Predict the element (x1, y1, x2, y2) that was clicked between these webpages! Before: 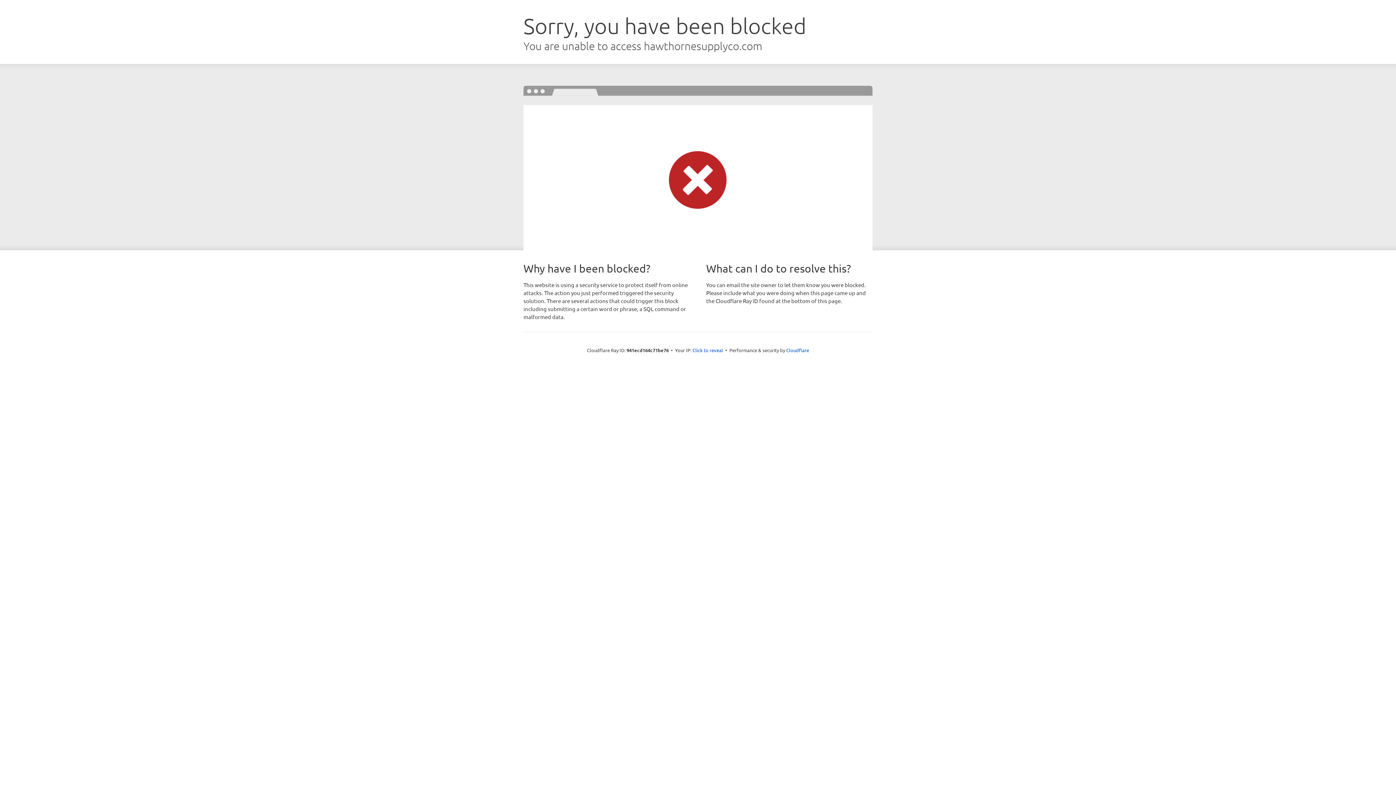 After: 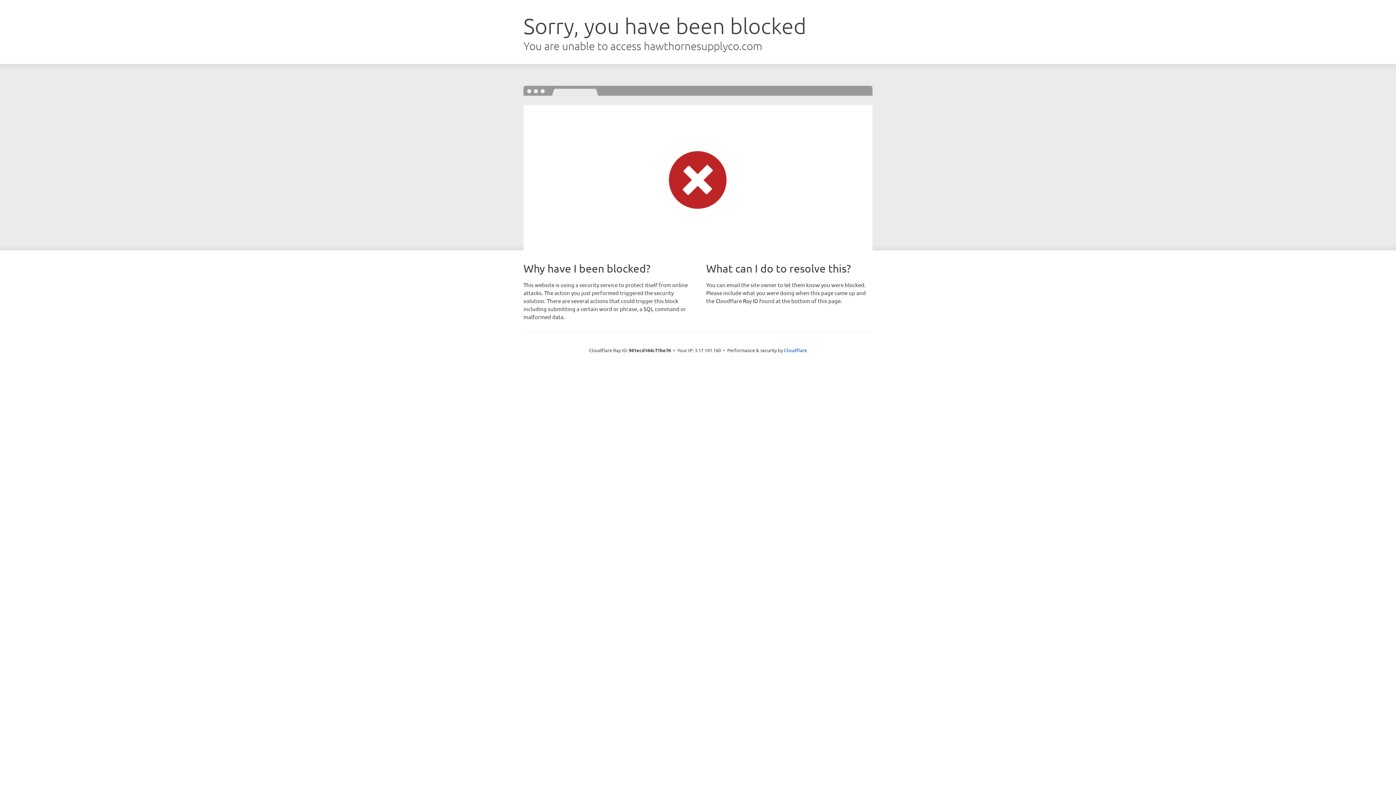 Action: label: Click to reveal bbox: (692, 346, 723, 353)